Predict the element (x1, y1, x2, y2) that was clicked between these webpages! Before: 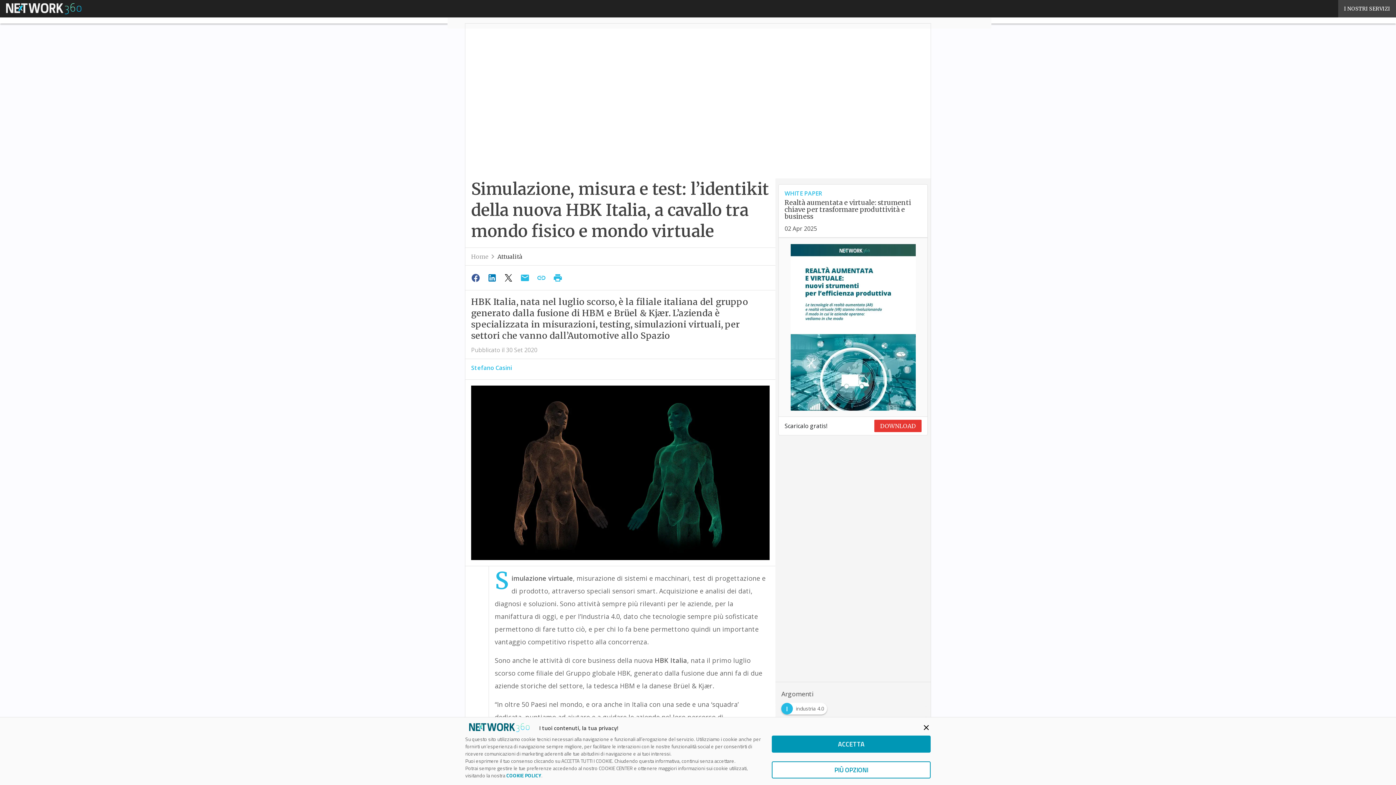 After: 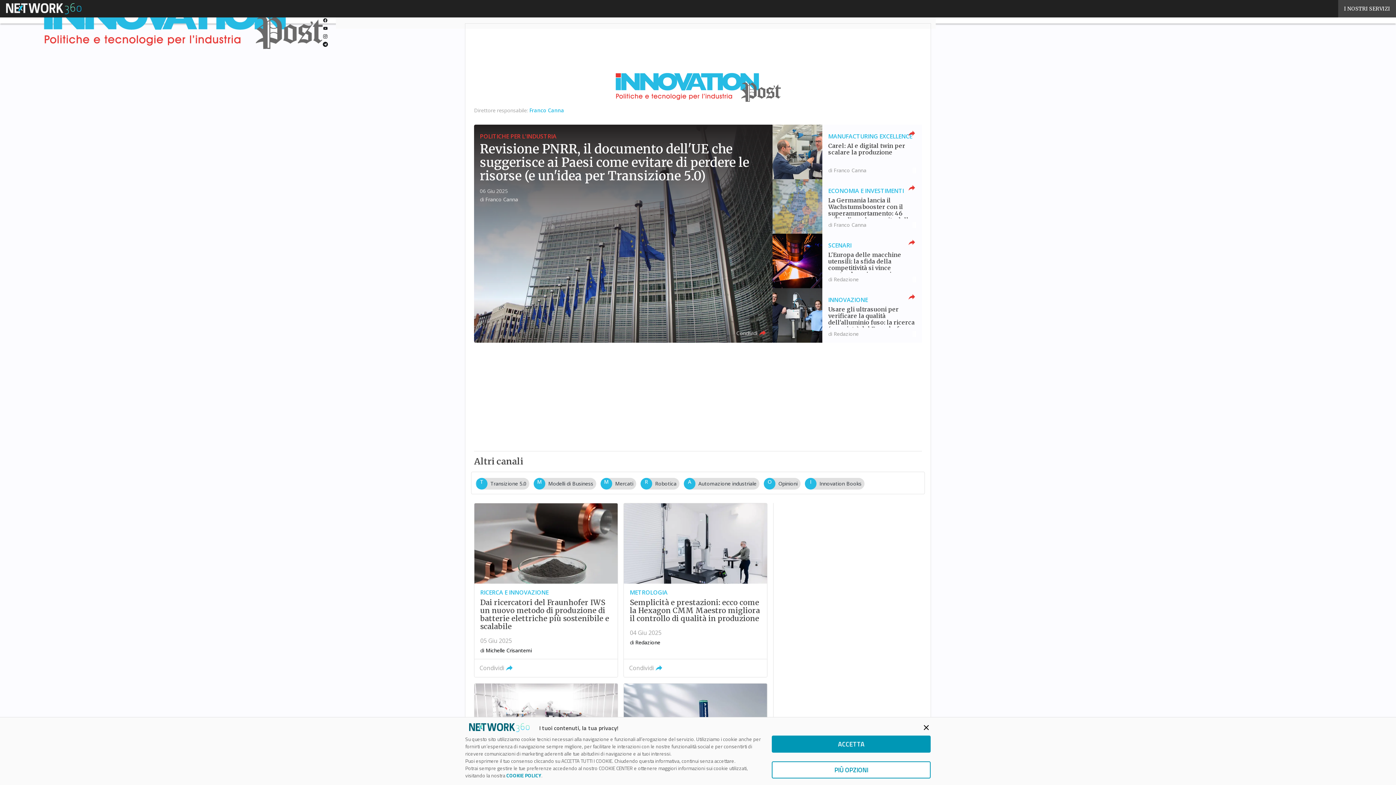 Action: bbox: (471, 253, 488, 260) label: Home